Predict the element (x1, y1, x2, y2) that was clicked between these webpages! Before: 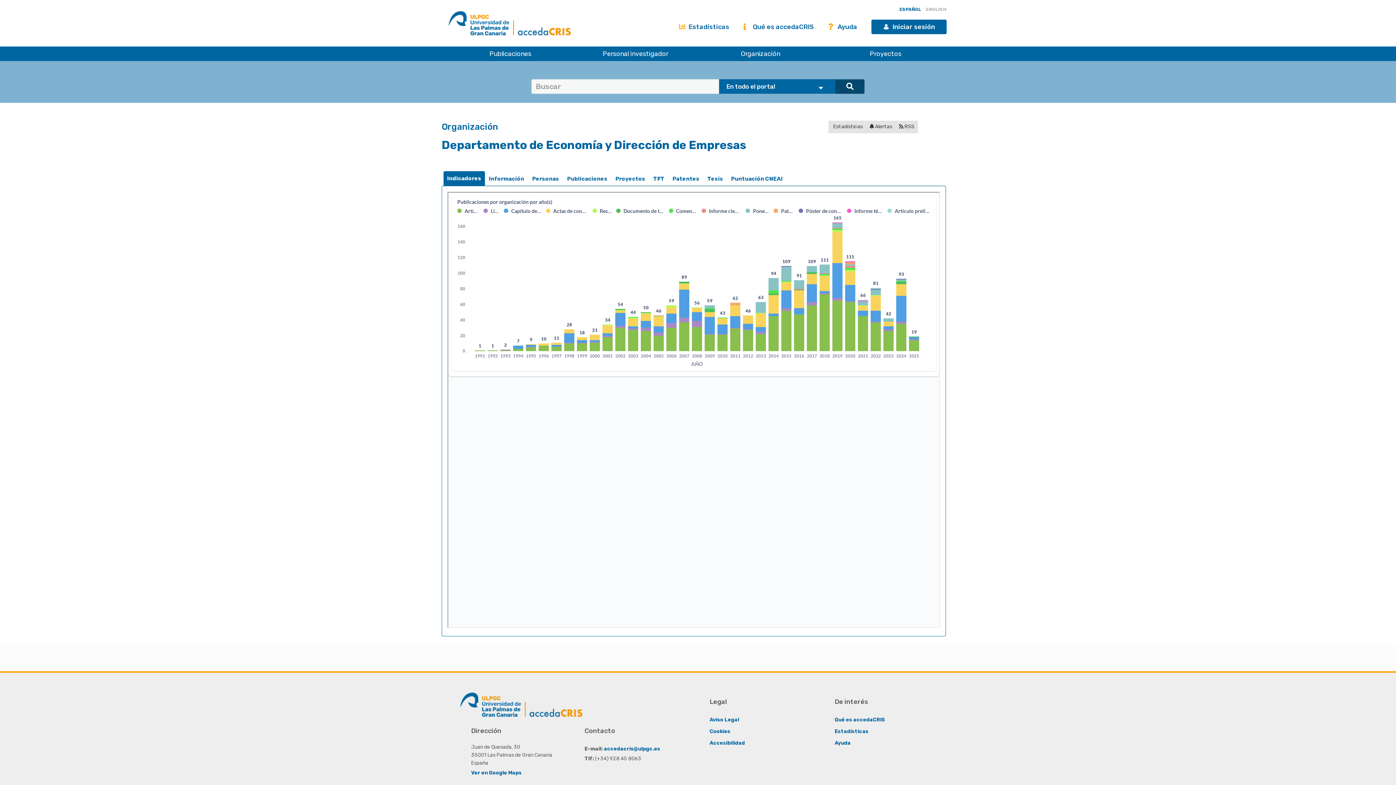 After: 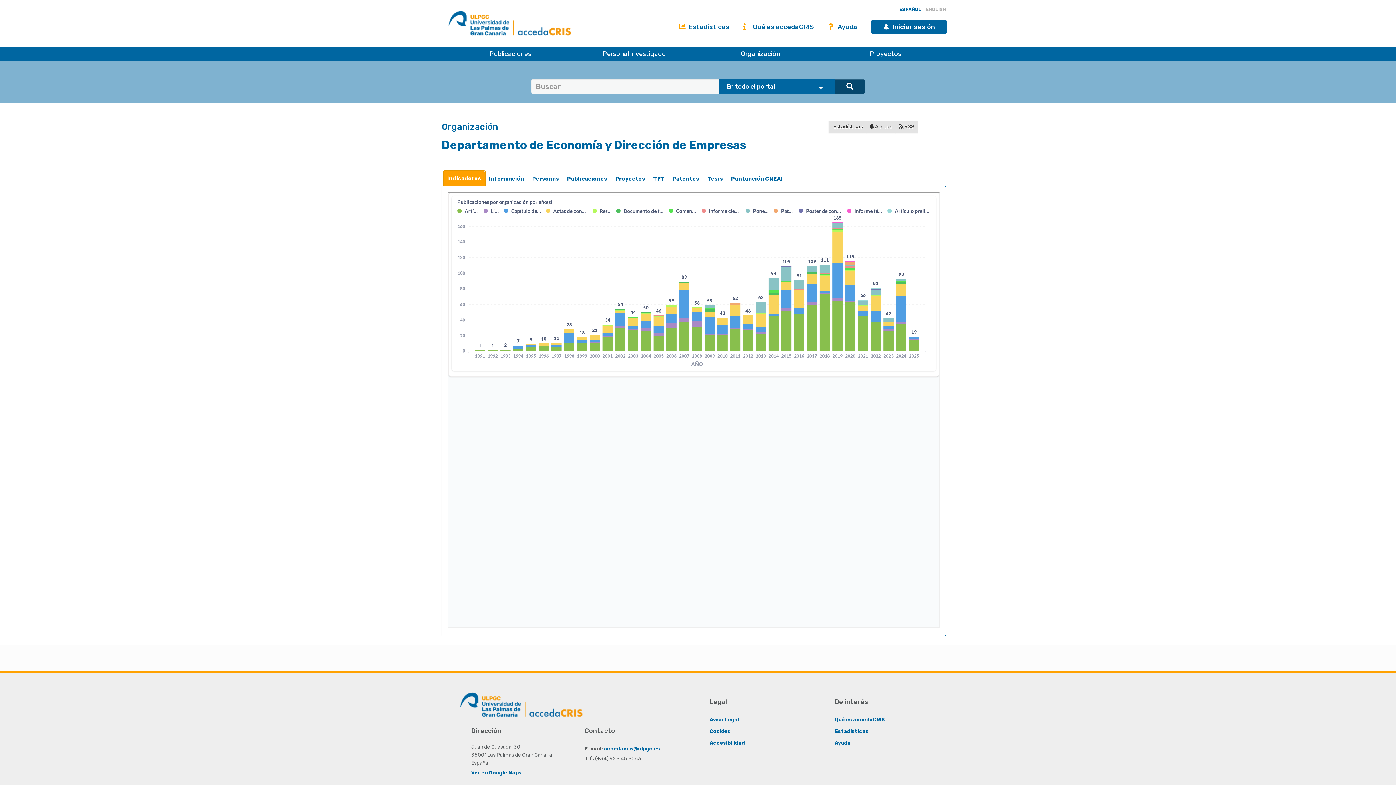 Action: label: Indicadores bbox: (443, 171, 485, 186)